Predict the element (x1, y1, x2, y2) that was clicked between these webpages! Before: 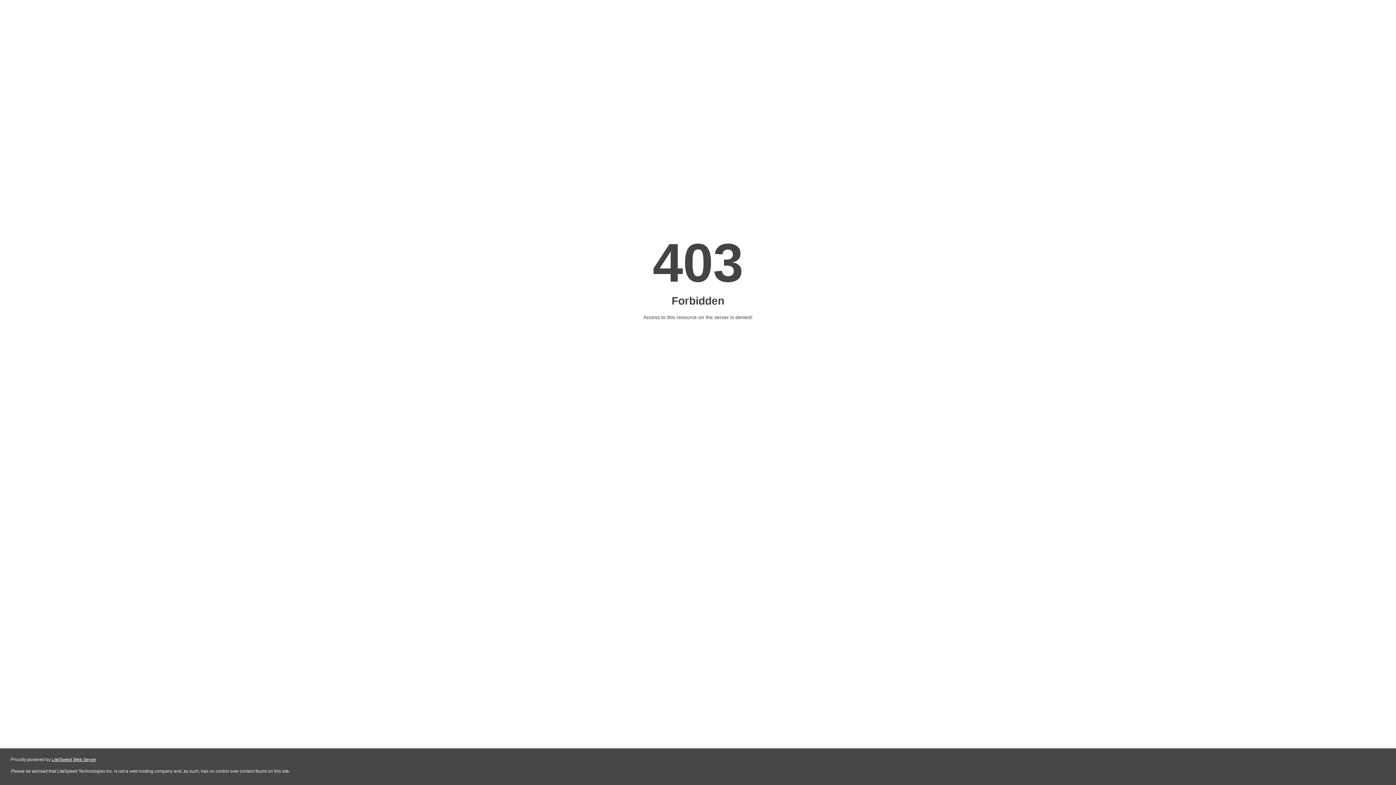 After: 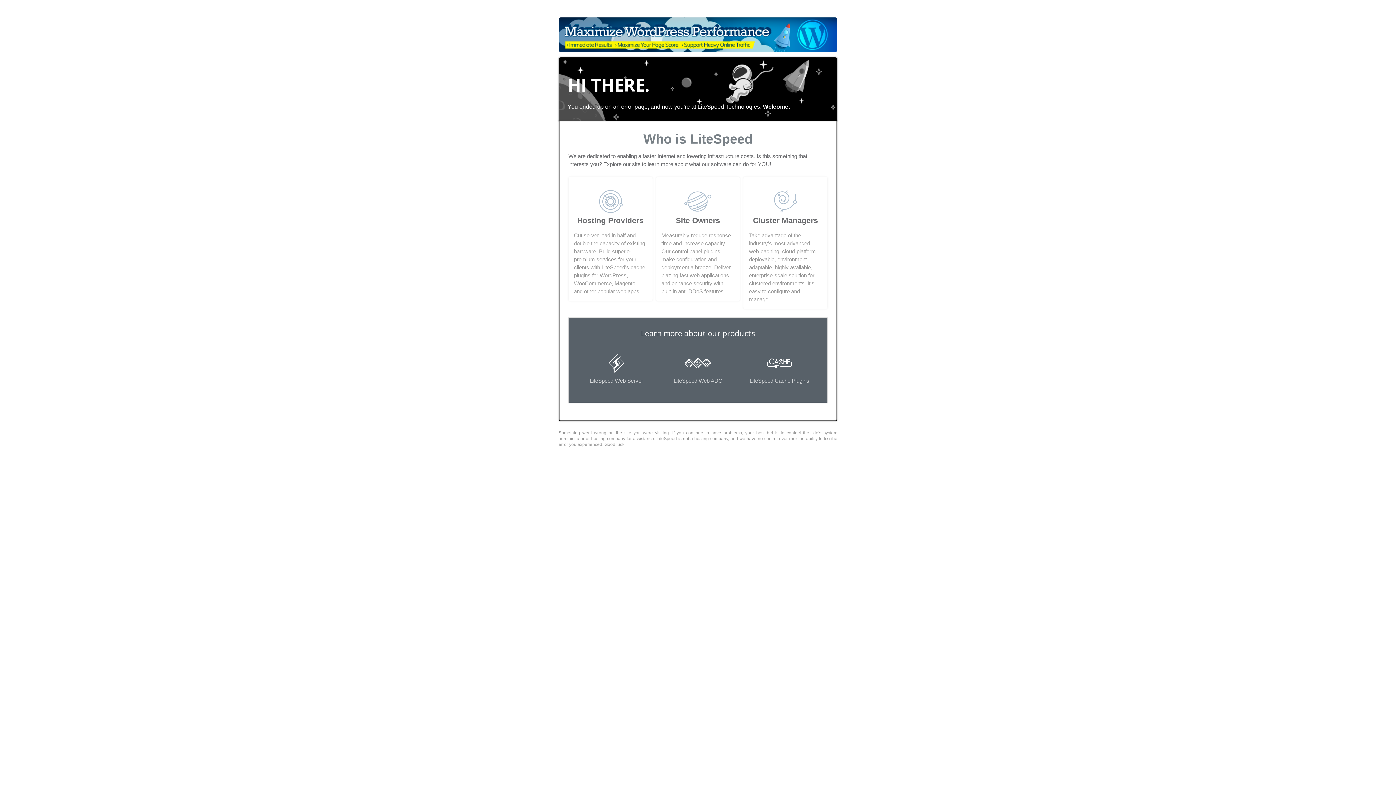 Action: bbox: (51, 757, 96, 762) label: LiteSpeed Web Server